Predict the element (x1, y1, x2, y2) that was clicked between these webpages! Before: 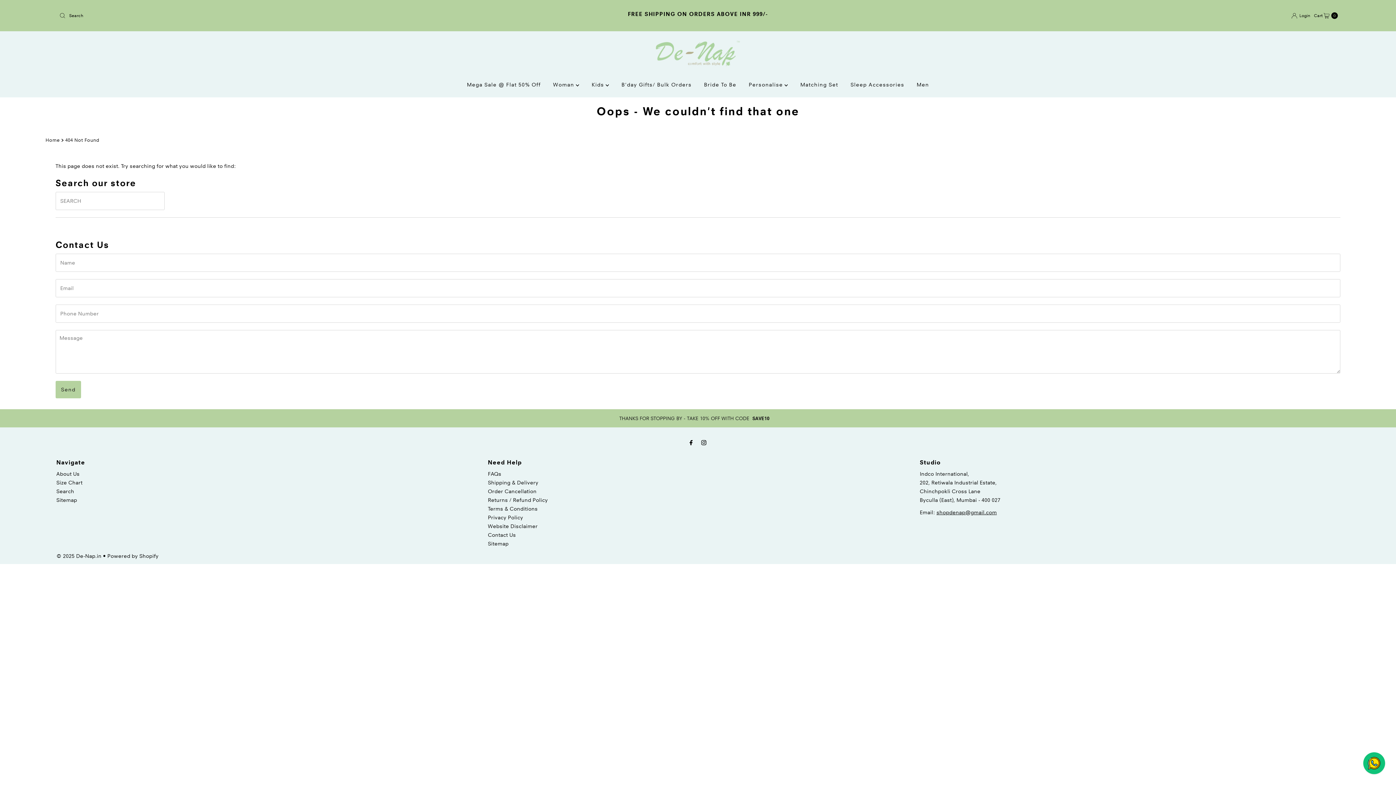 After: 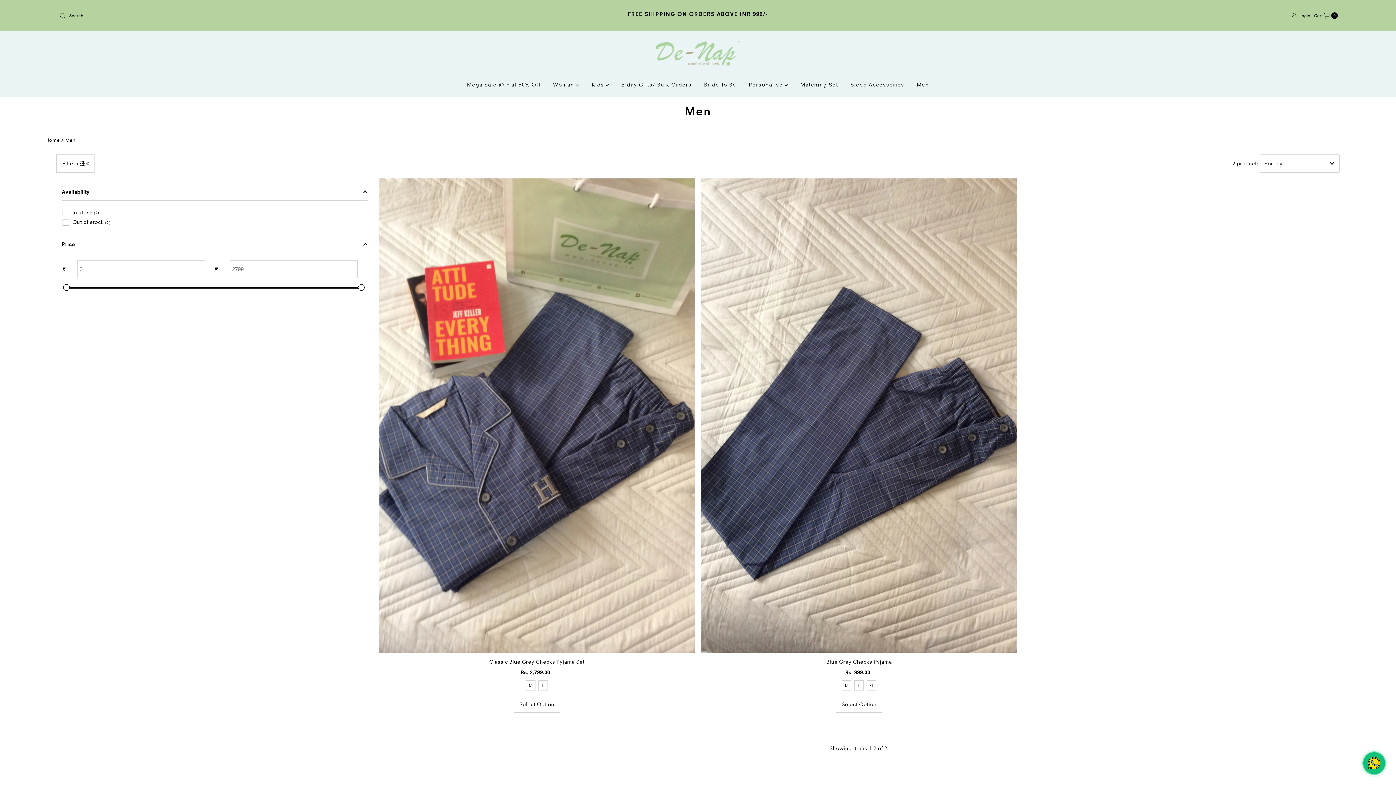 Action: label: Men bbox: (911, 75, 934, 93)